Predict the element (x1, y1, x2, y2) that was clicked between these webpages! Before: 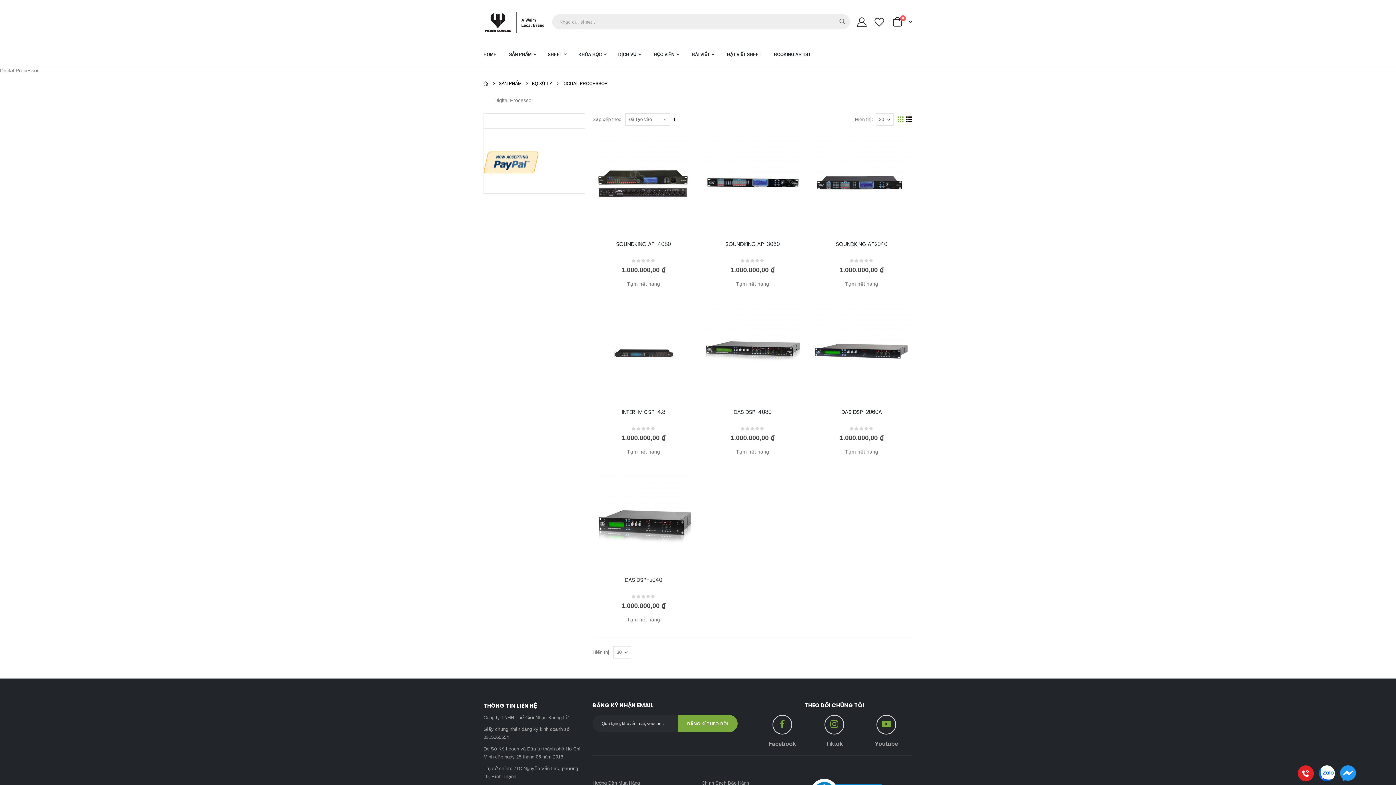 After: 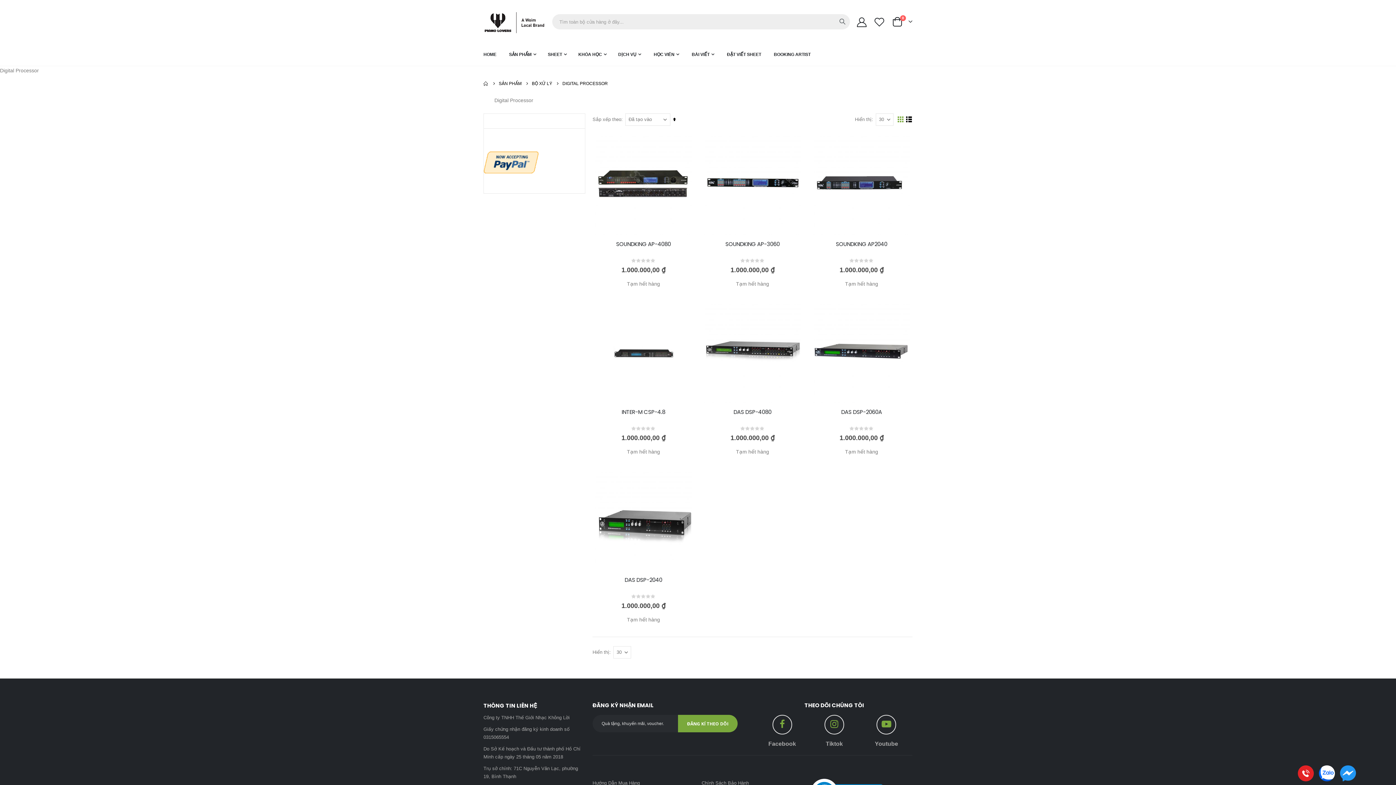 Action: bbox: (830, 716, 838, 730)